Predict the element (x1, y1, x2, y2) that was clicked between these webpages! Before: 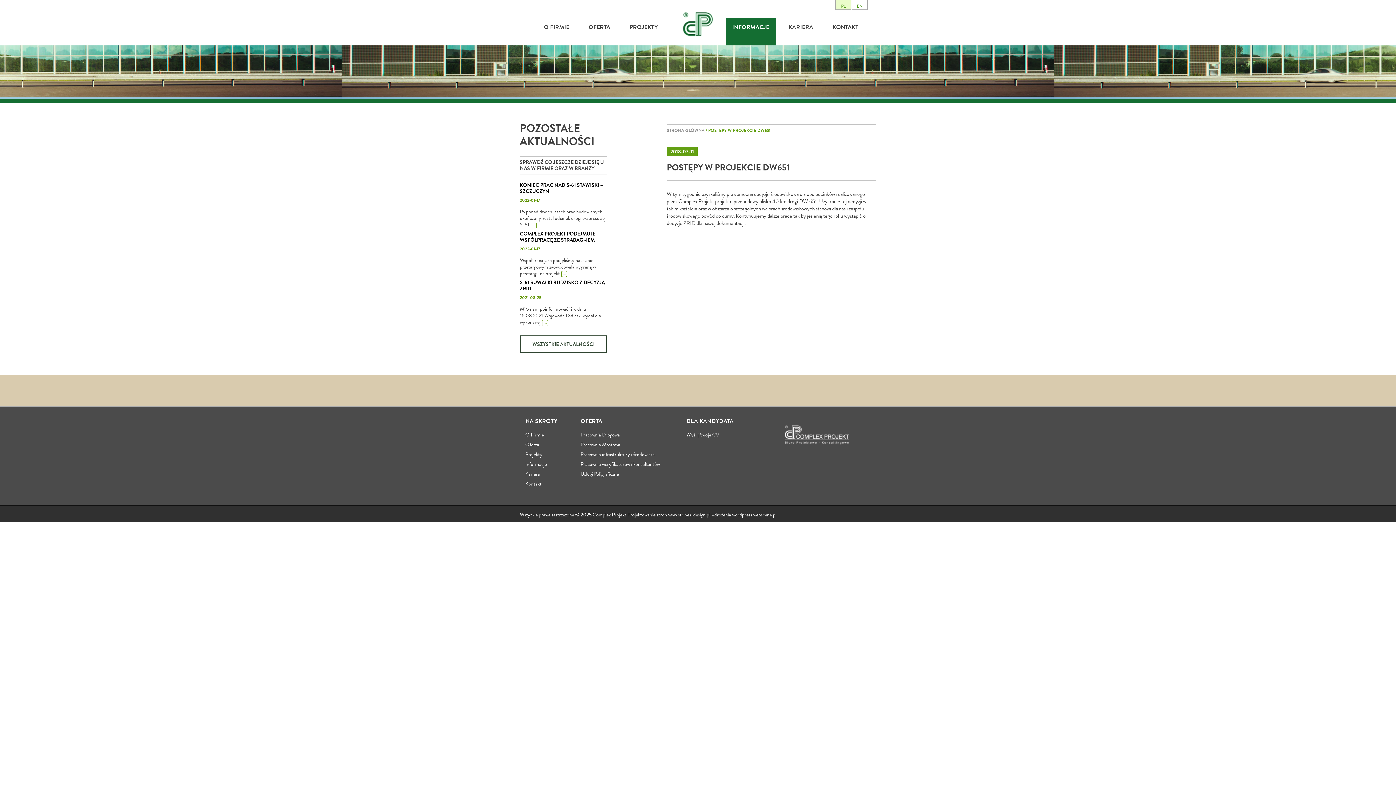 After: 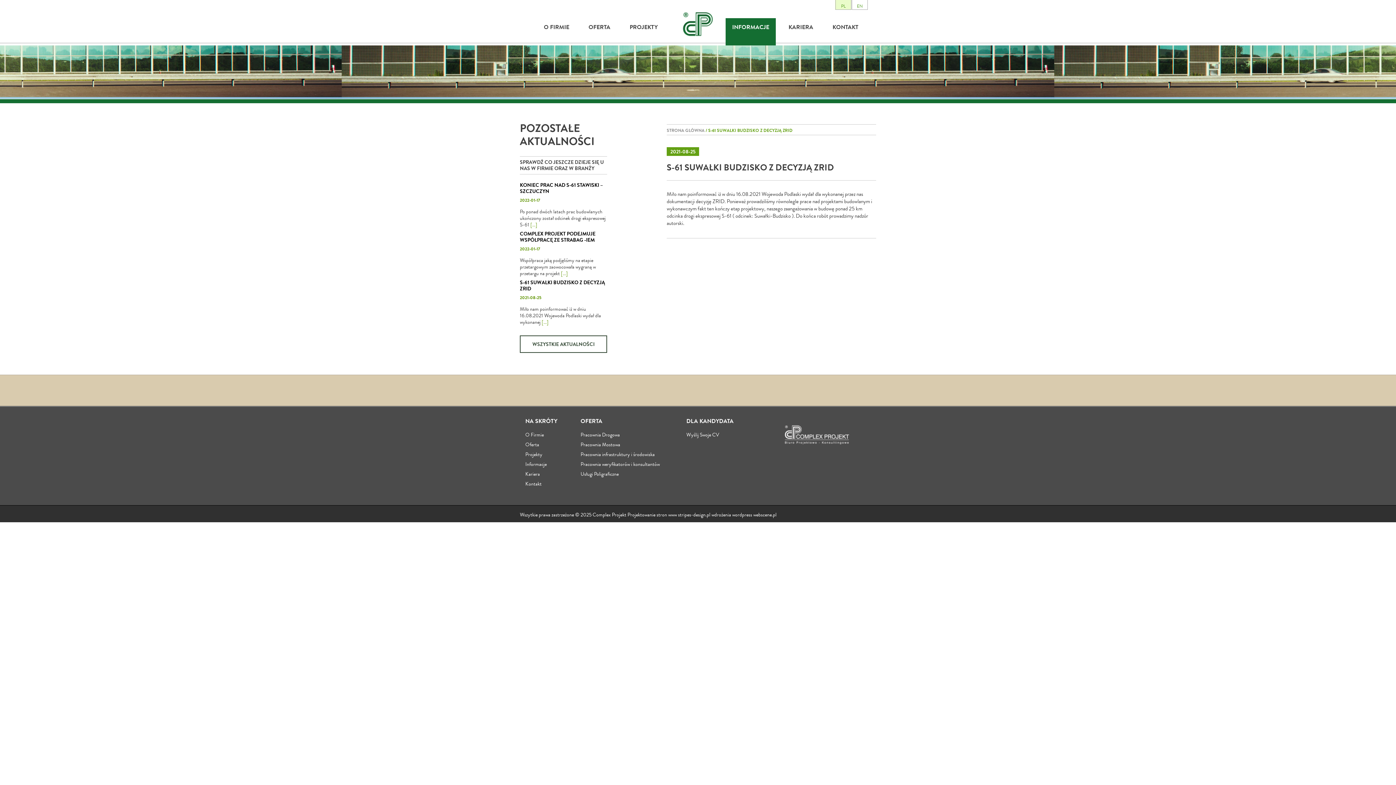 Action: label: Miło nam poinformować iż w dniu 16.08.2021 Wojewoda Podlaski wydał dla wykonanej [...] bbox: (520, 305, 601, 325)